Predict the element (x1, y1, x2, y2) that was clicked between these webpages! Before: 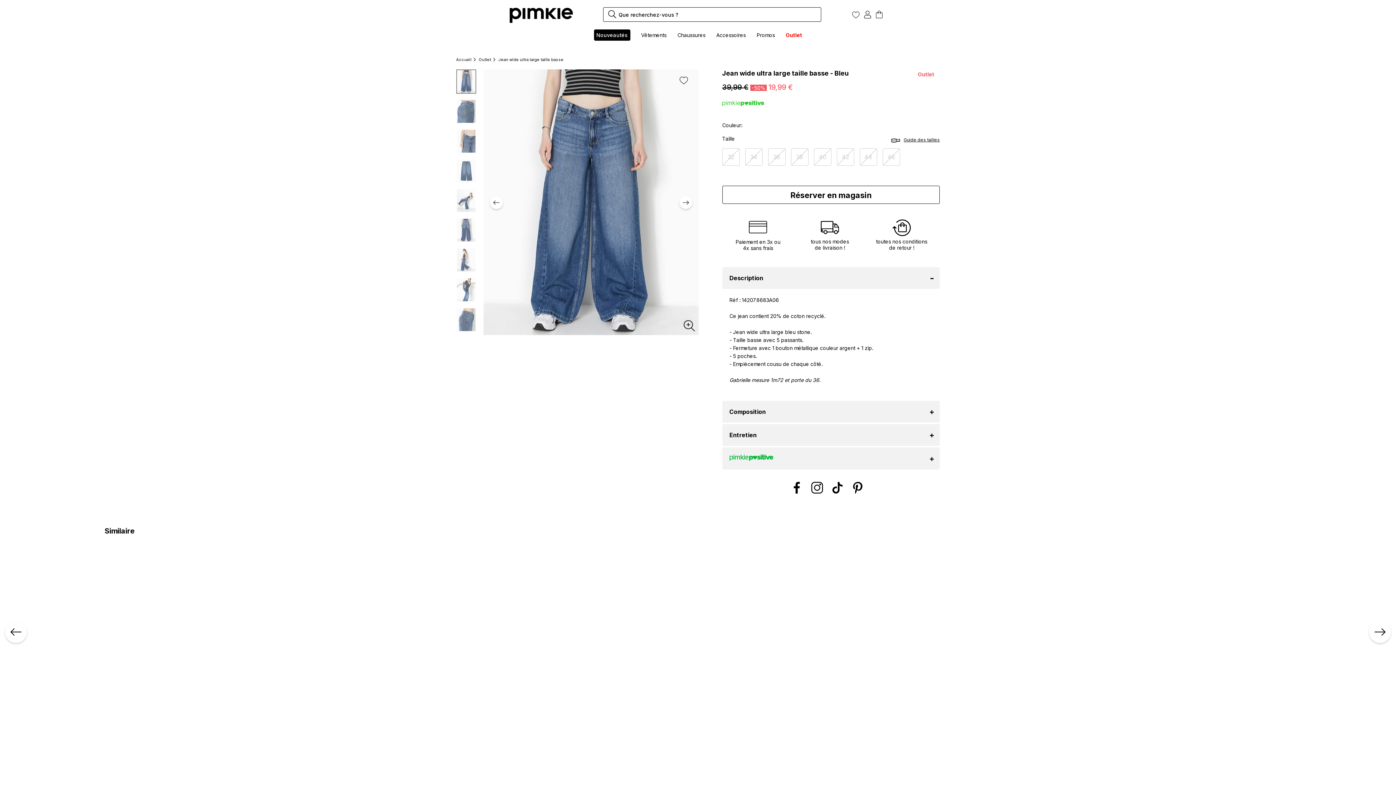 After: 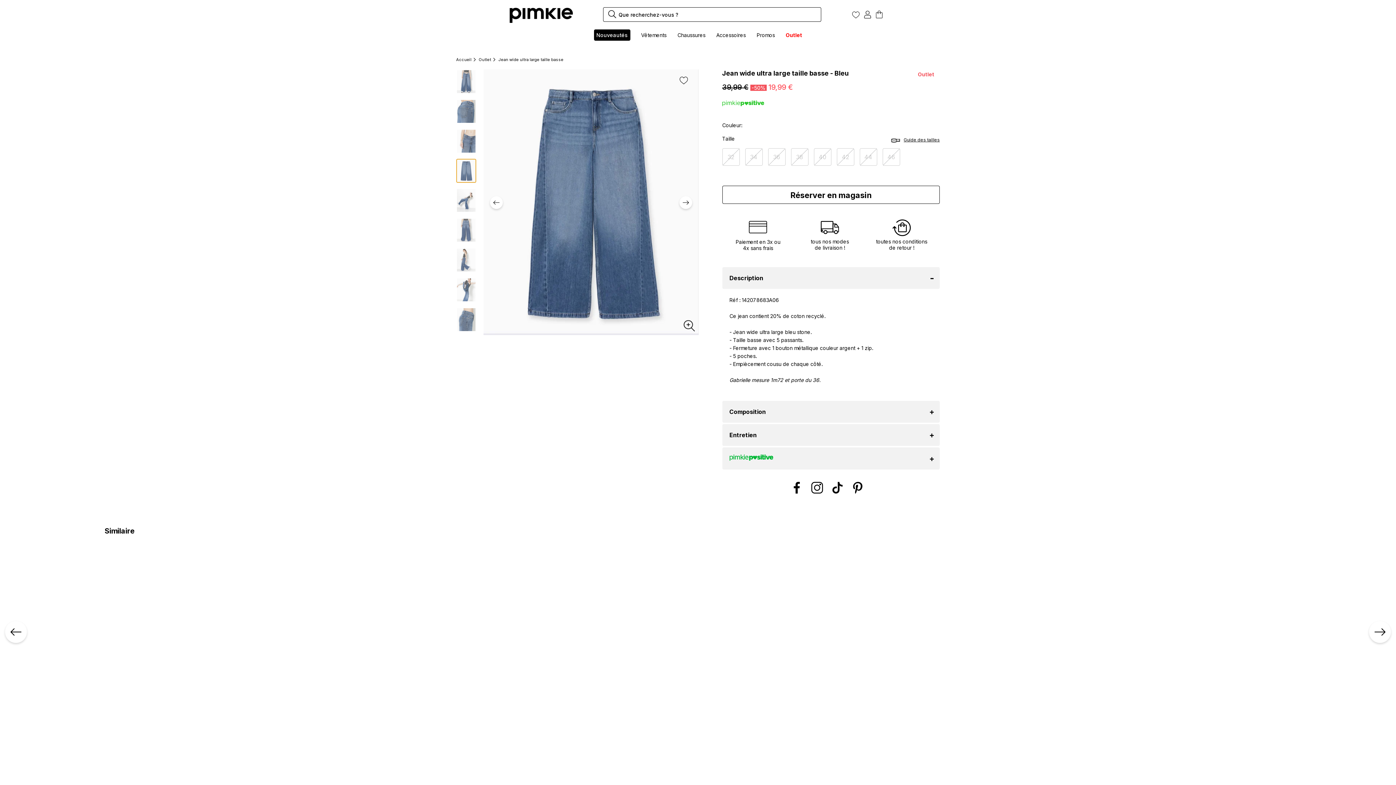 Action: label: Go to slide 4 bbox: (456, 158, 476, 183)